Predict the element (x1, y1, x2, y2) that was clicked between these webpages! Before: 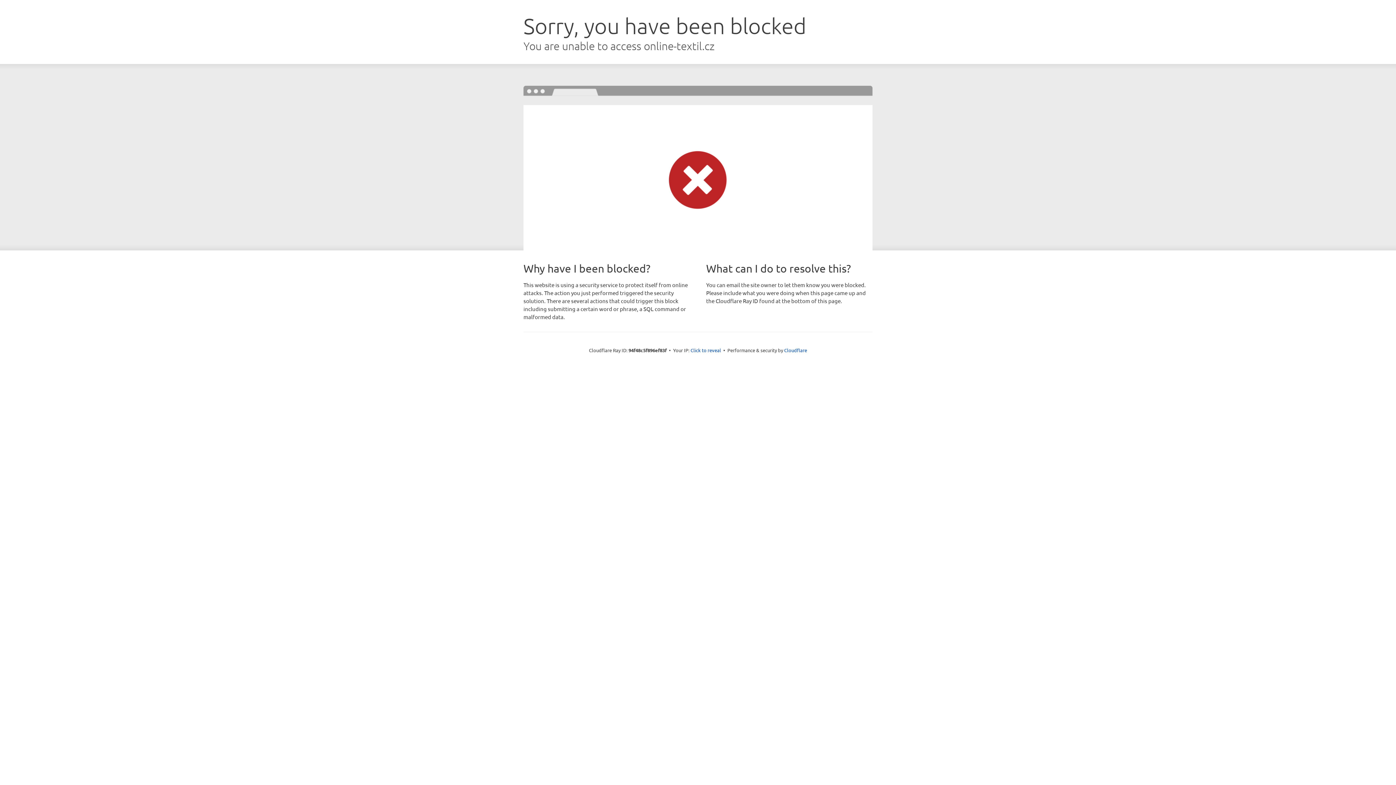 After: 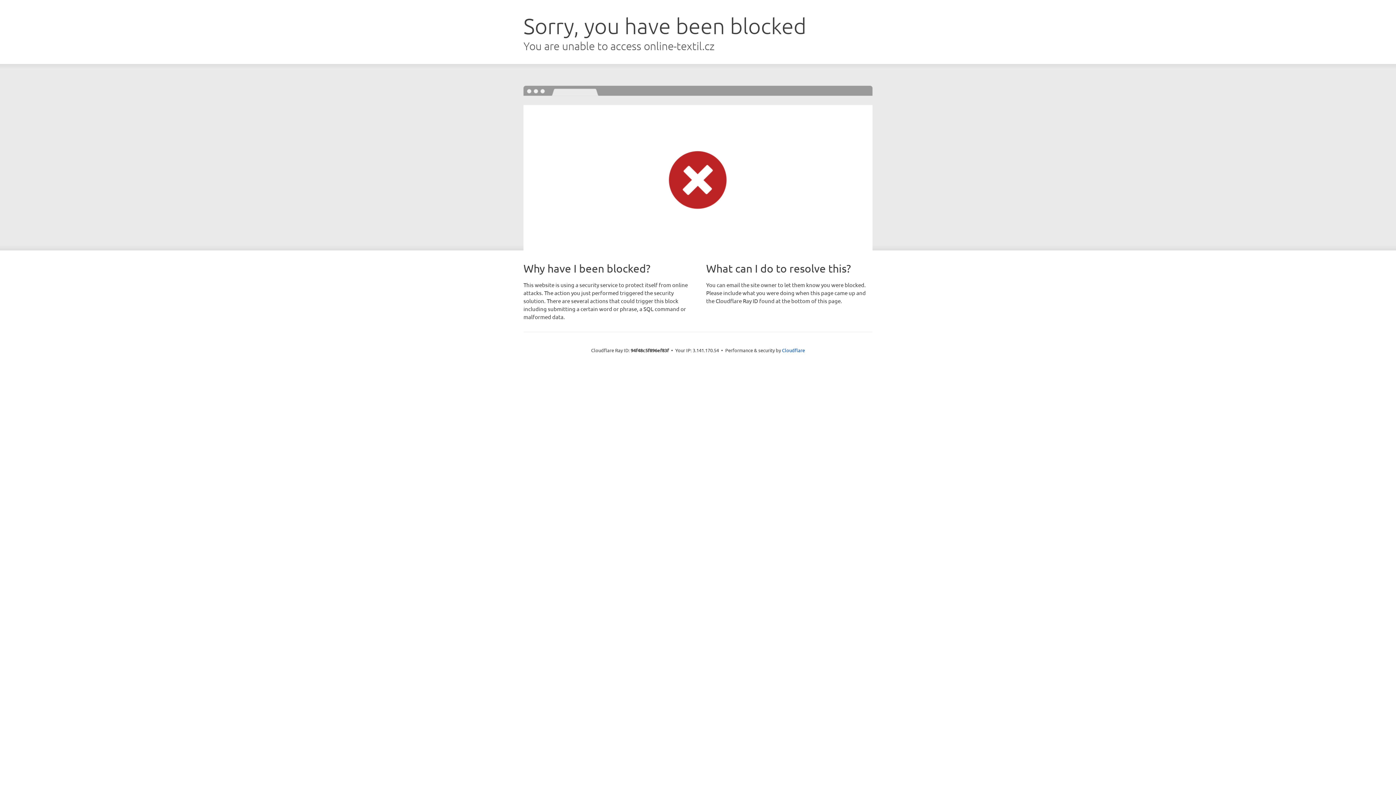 Action: bbox: (690, 346, 721, 353) label: Click to reveal